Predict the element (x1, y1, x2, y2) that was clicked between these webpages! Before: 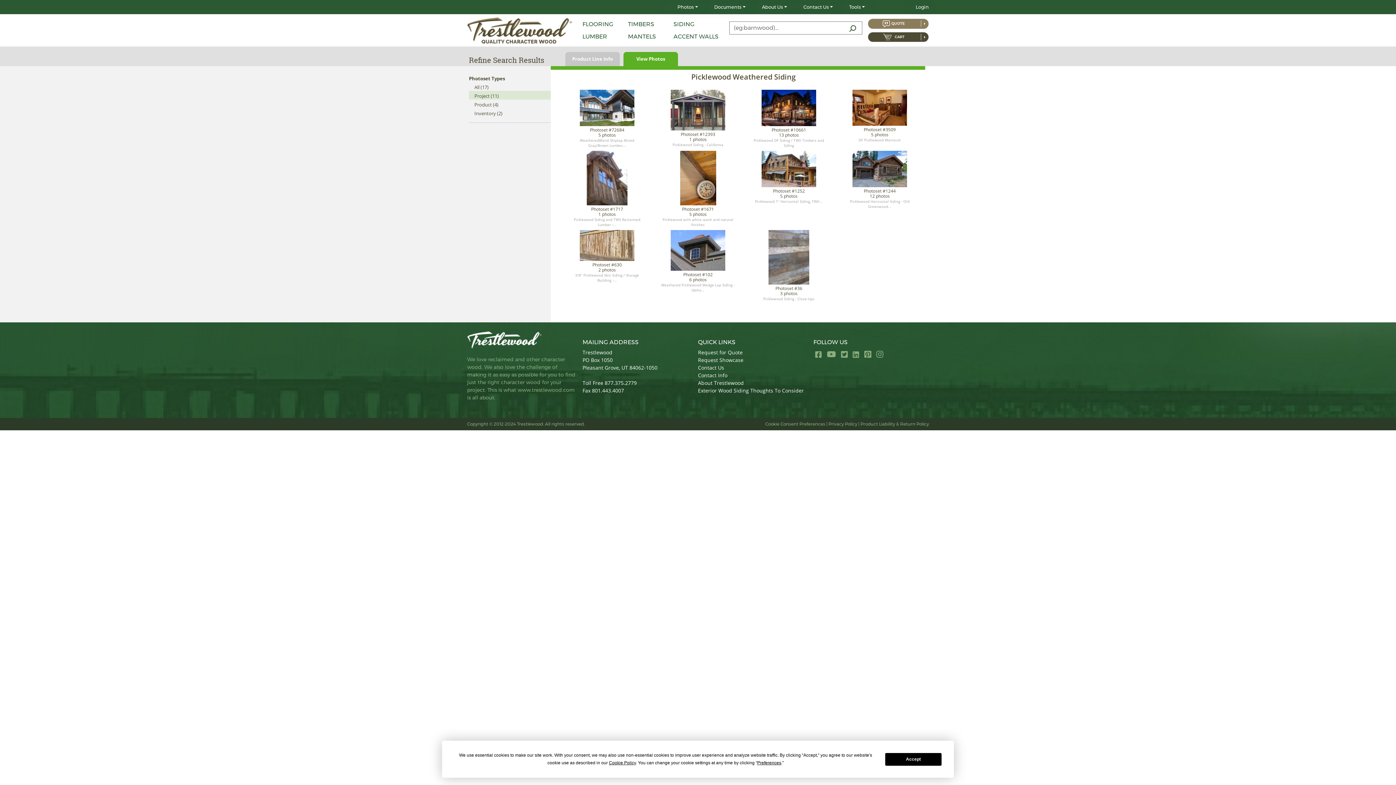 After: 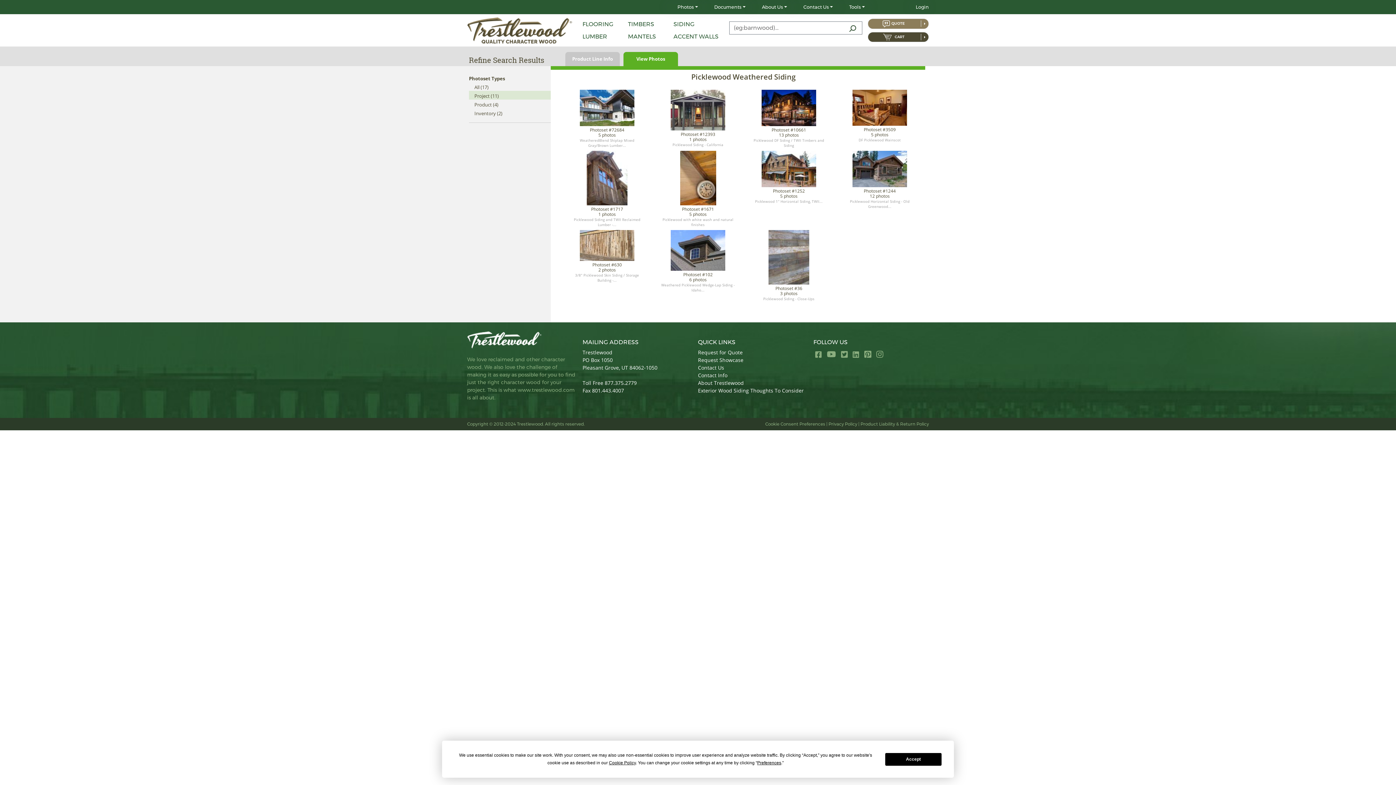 Action: bbox: (762, 3, 787, 10) label: About Us